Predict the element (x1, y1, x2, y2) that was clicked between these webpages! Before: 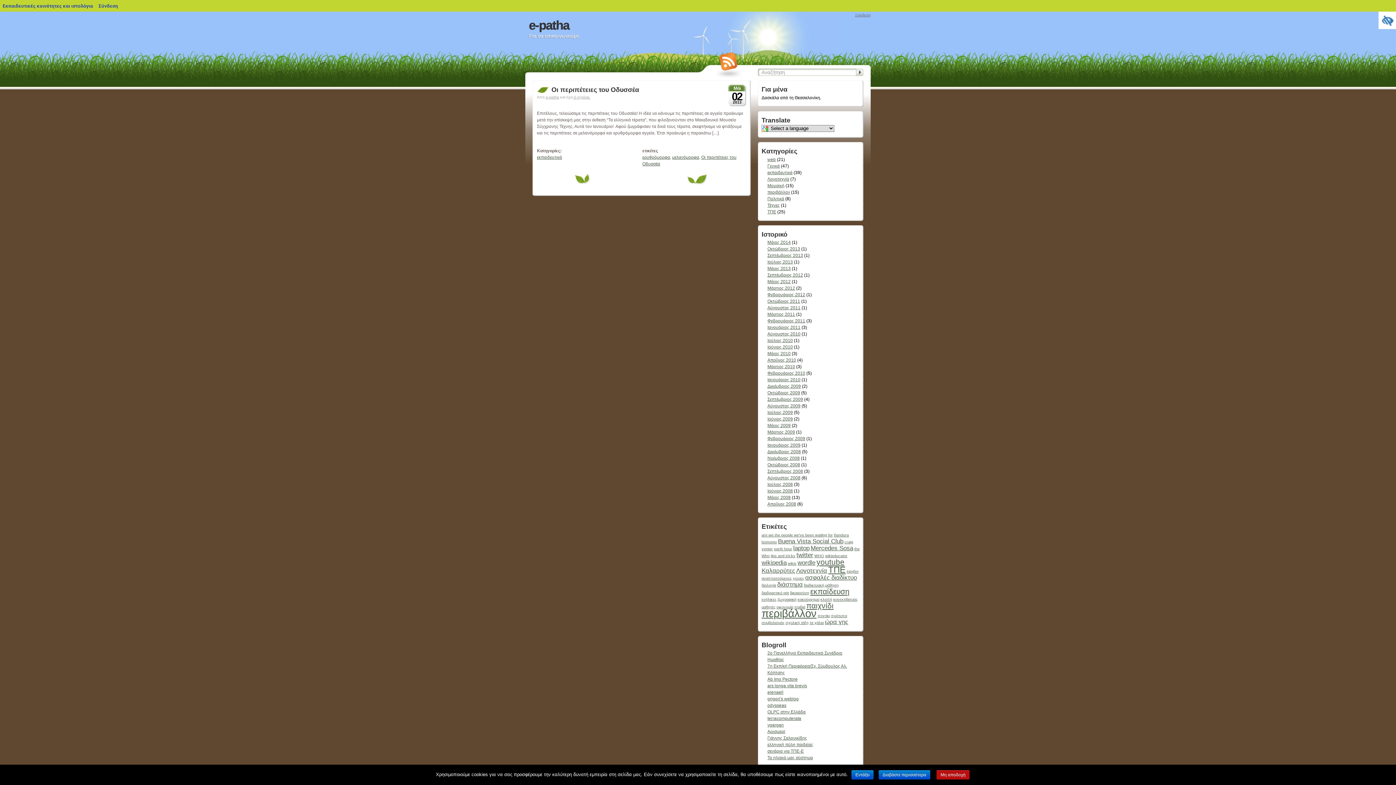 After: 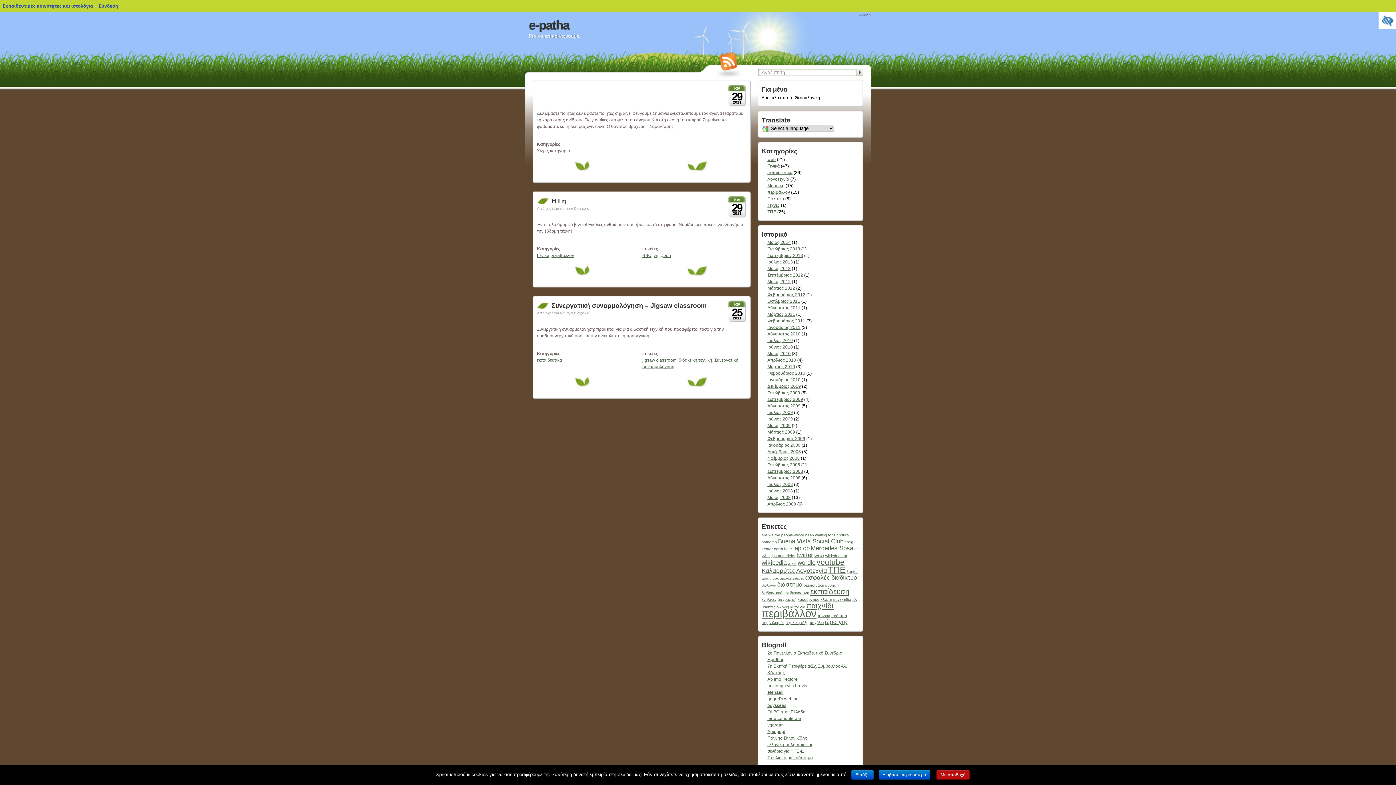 Action: label: Ιανουάριος 2011 bbox: (767, 325, 800, 330)